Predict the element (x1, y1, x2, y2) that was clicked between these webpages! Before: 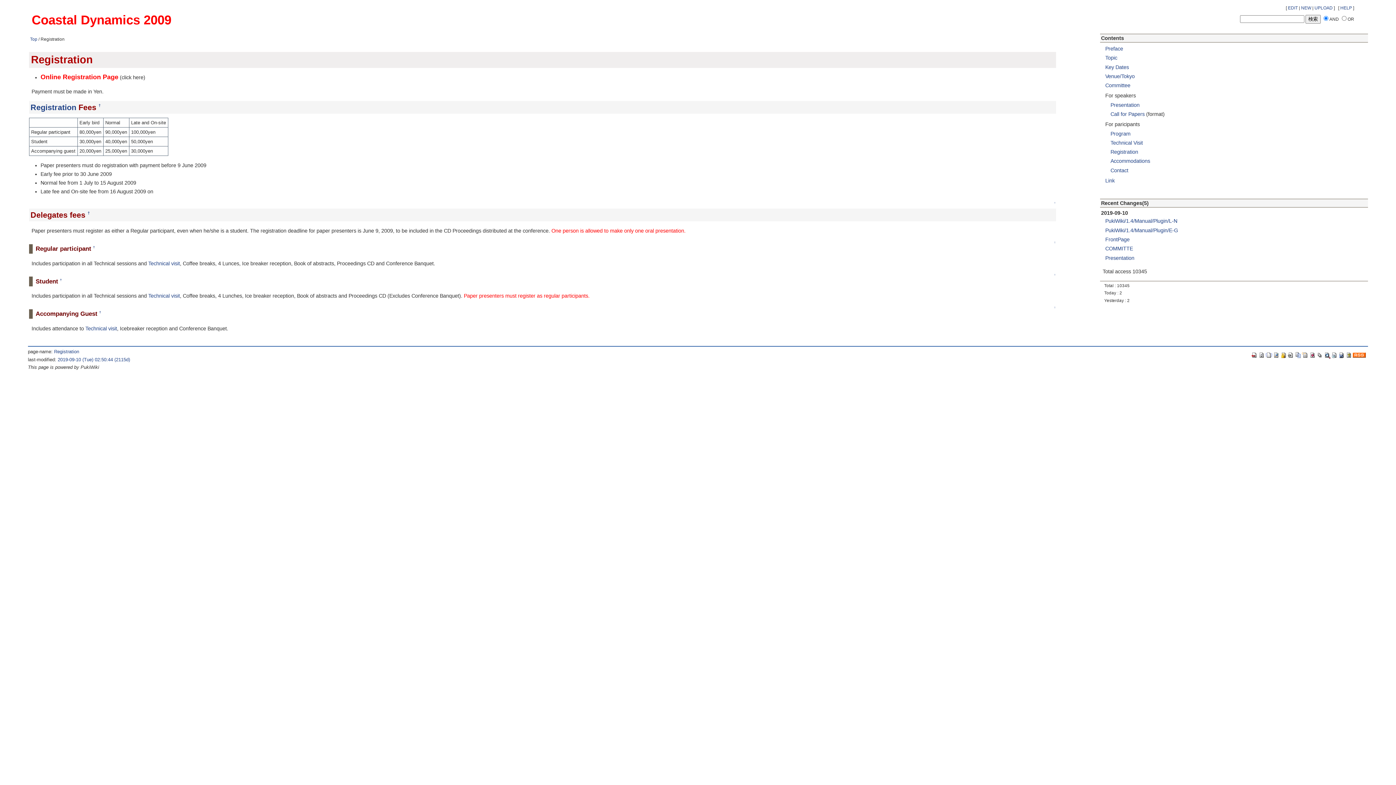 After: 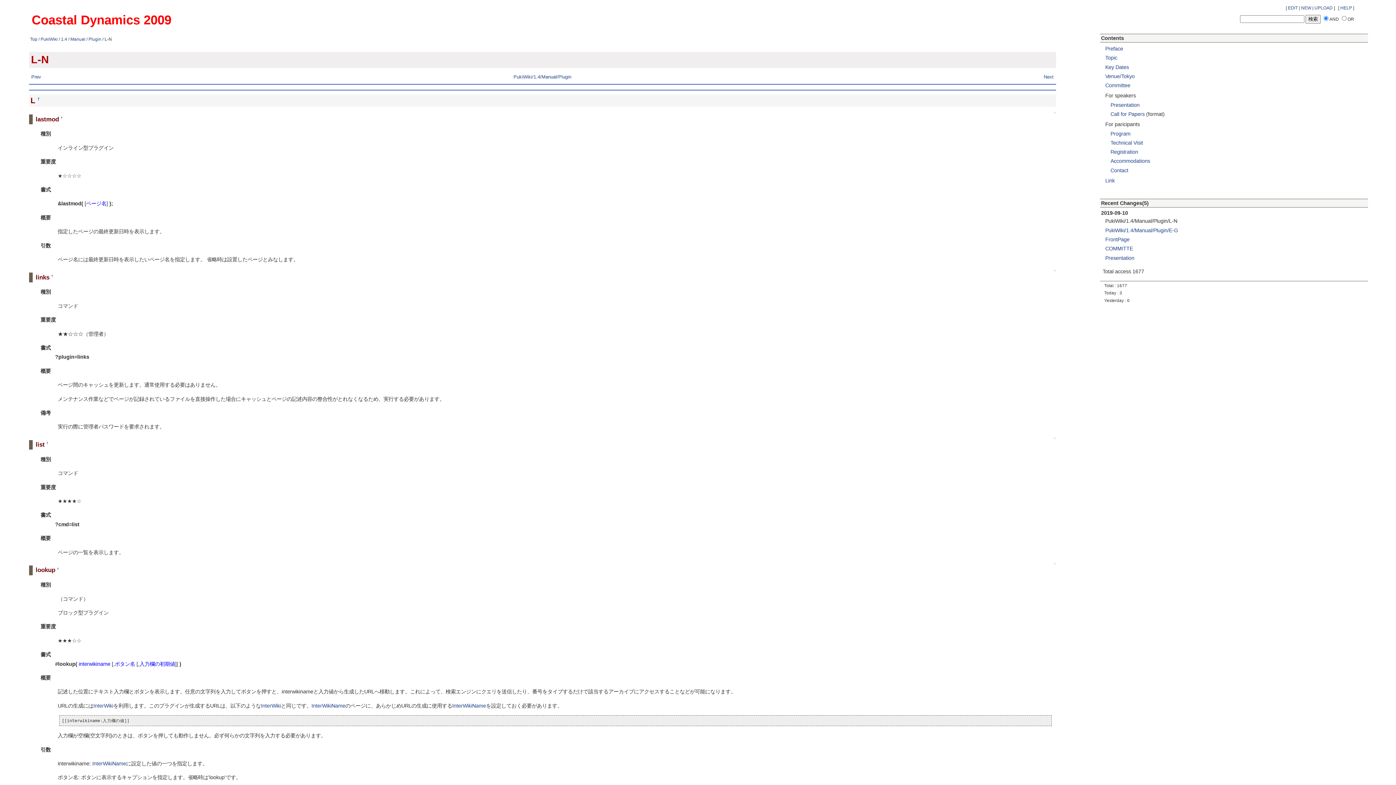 Action: bbox: (1105, 218, 1177, 224) label: PukiWiki/1.4/Manual/Plugin/L-N